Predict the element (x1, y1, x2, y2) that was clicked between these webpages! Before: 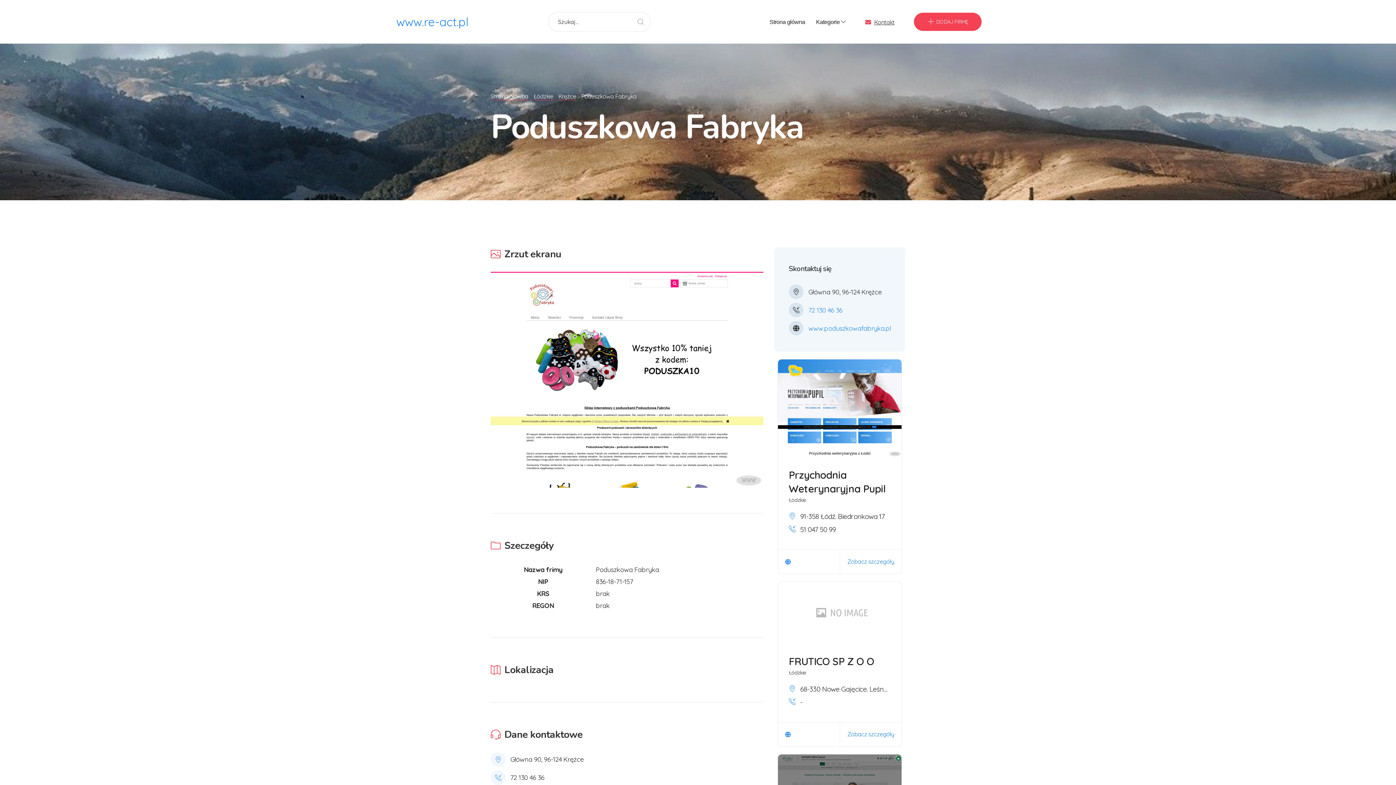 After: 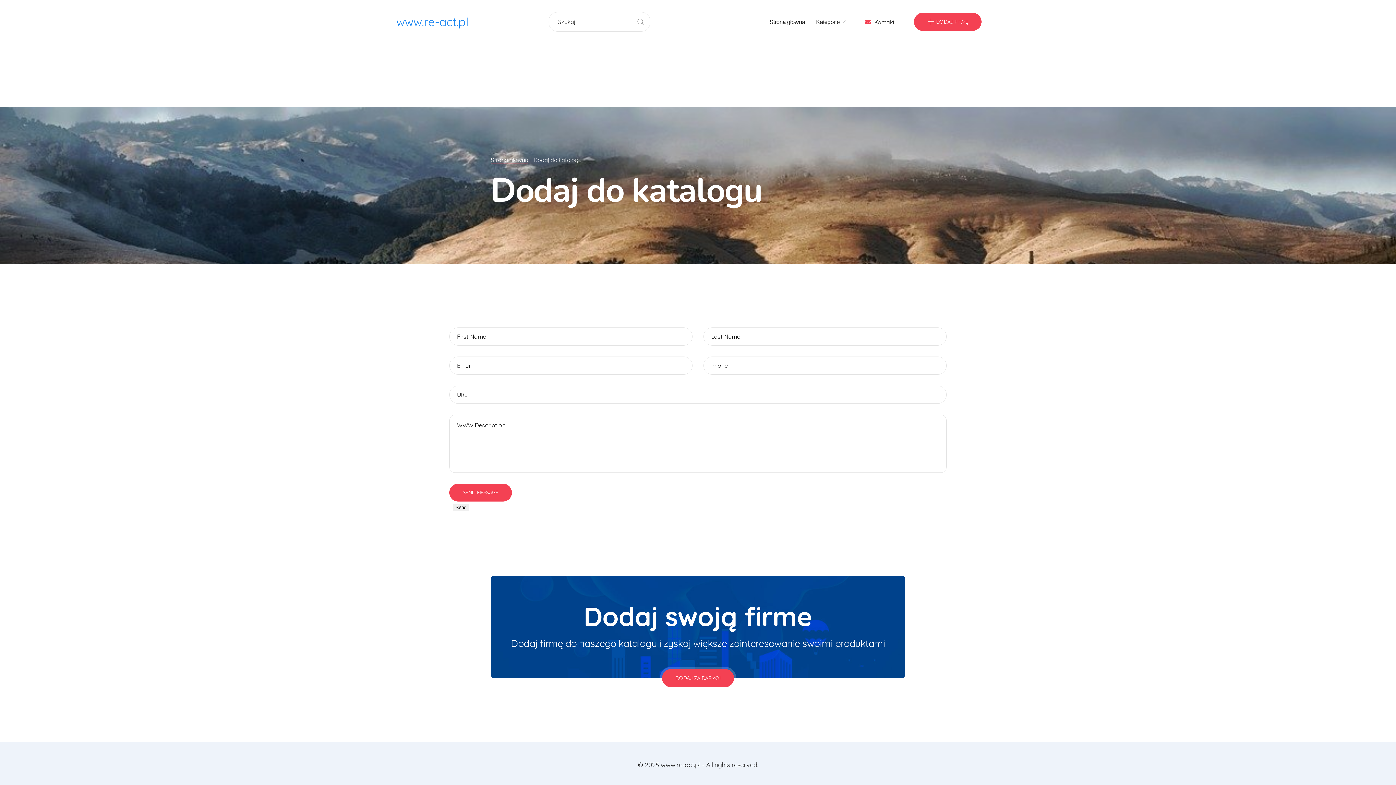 Action: label: DODAJ FIRMĘ bbox: (914, 12, 981, 30)